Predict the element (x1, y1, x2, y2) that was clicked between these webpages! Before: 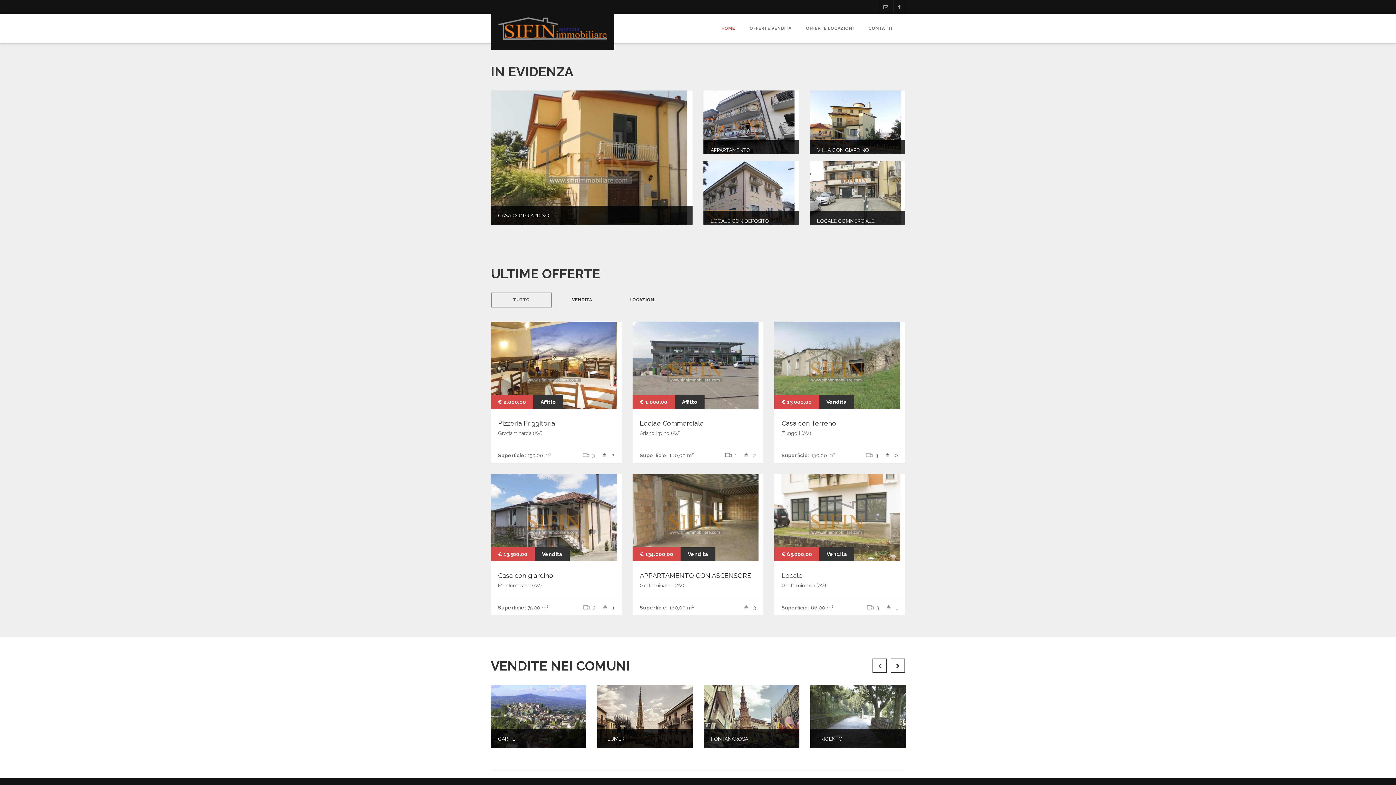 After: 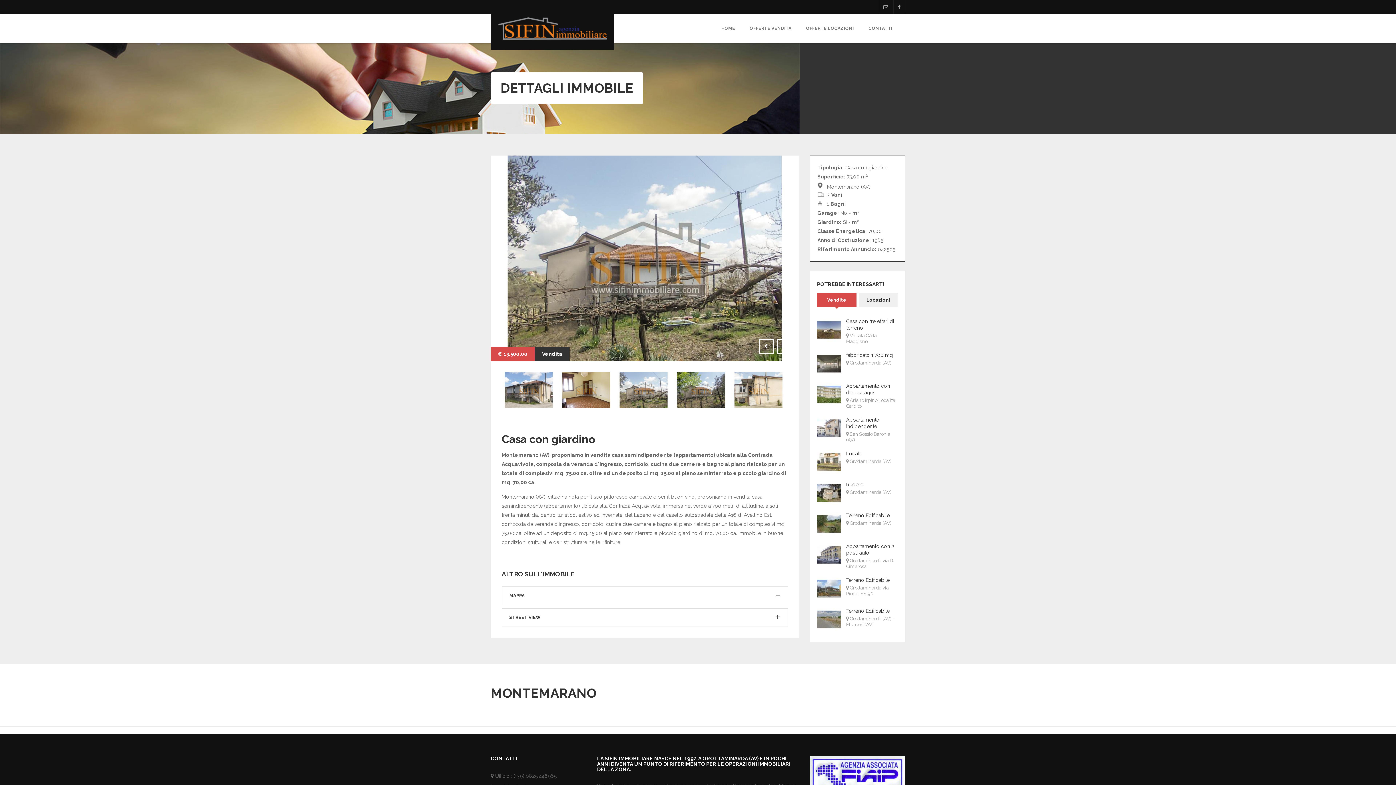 Action: bbox: (490, 474, 621, 561)